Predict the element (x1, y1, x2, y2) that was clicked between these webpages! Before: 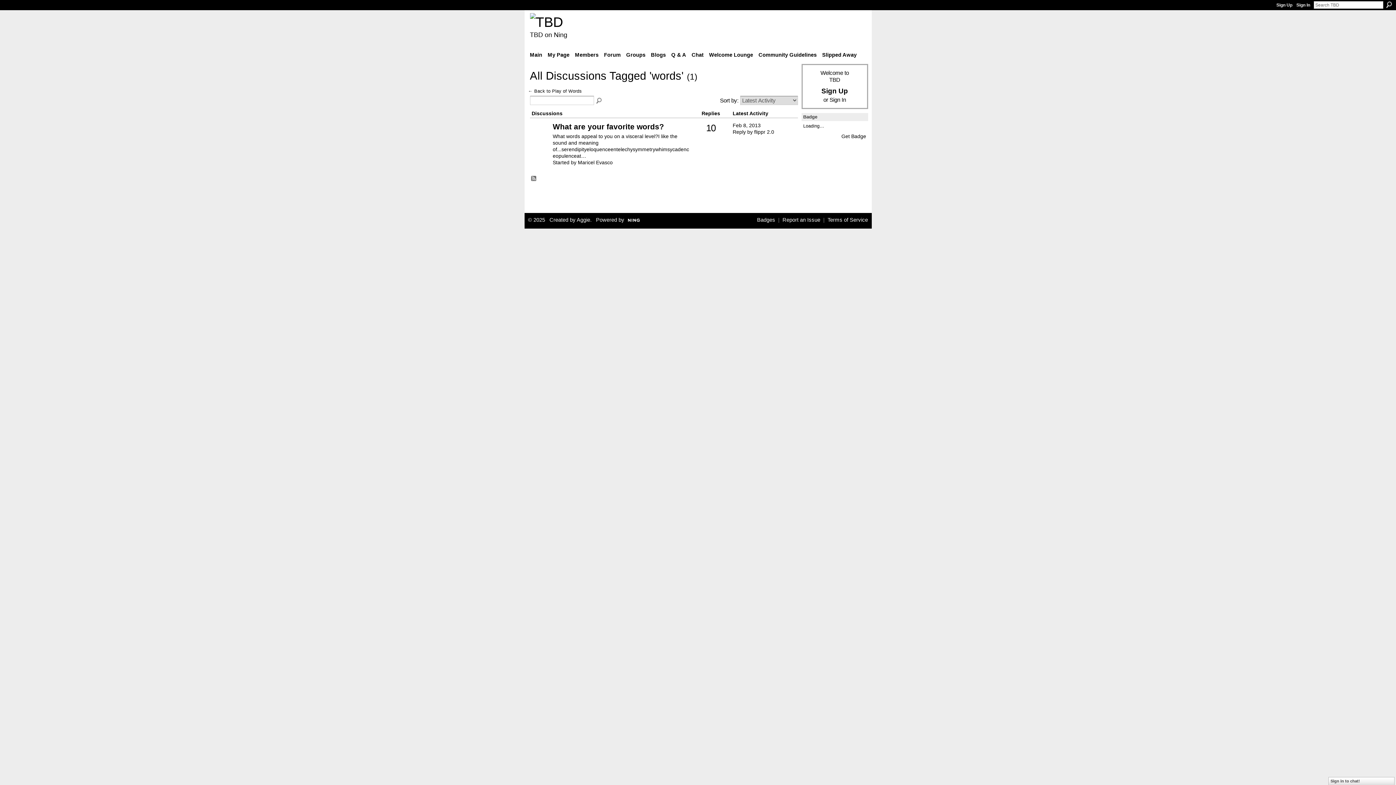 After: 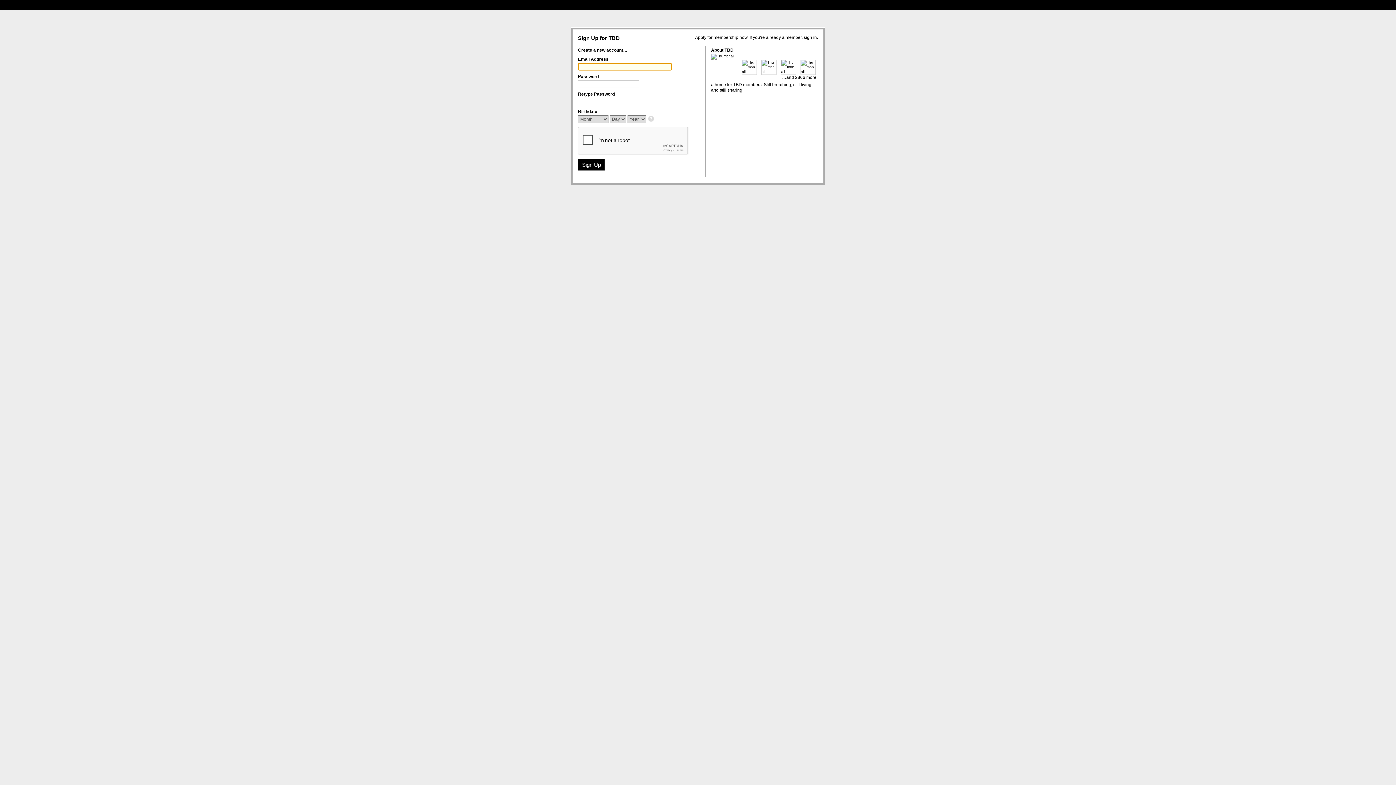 Action: bbox: (545, 49, 571, 60) label: My Page